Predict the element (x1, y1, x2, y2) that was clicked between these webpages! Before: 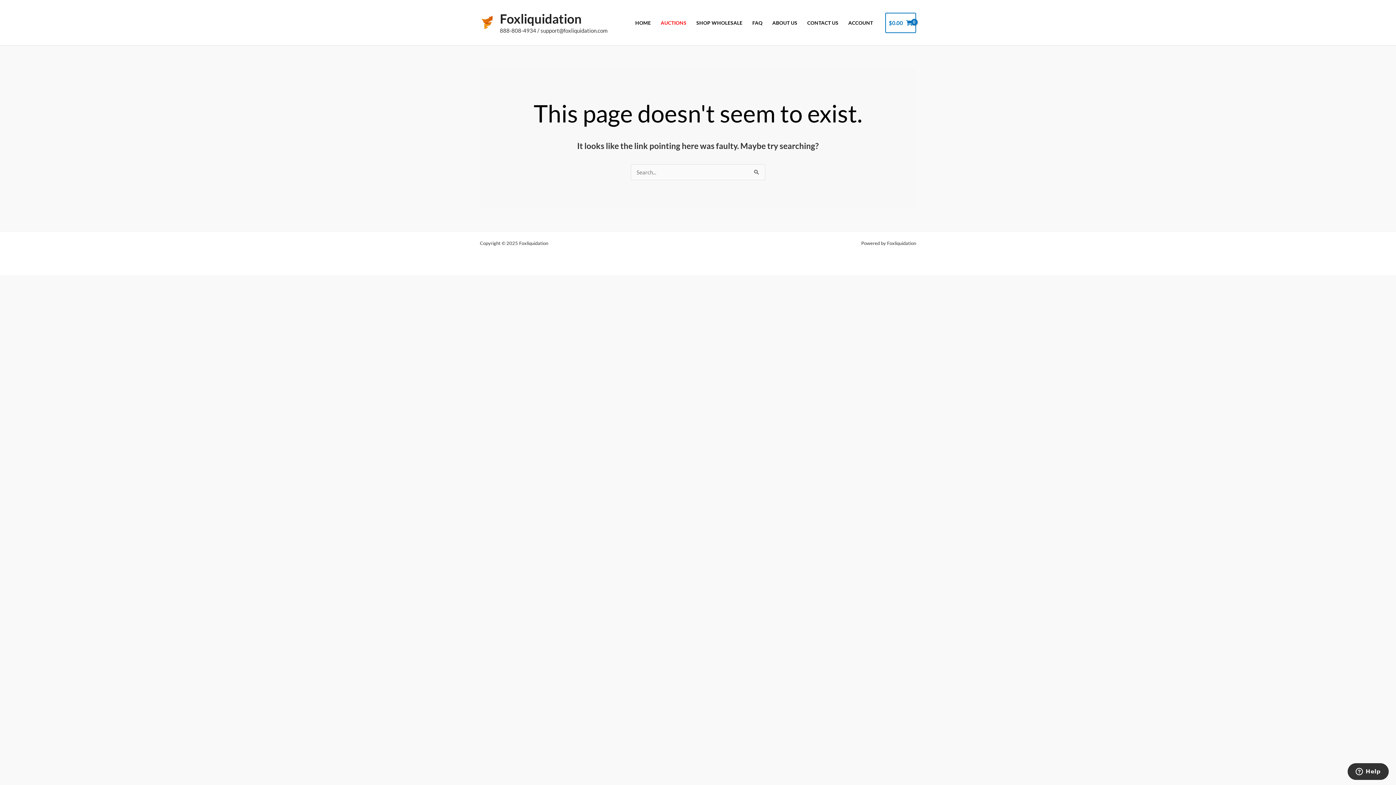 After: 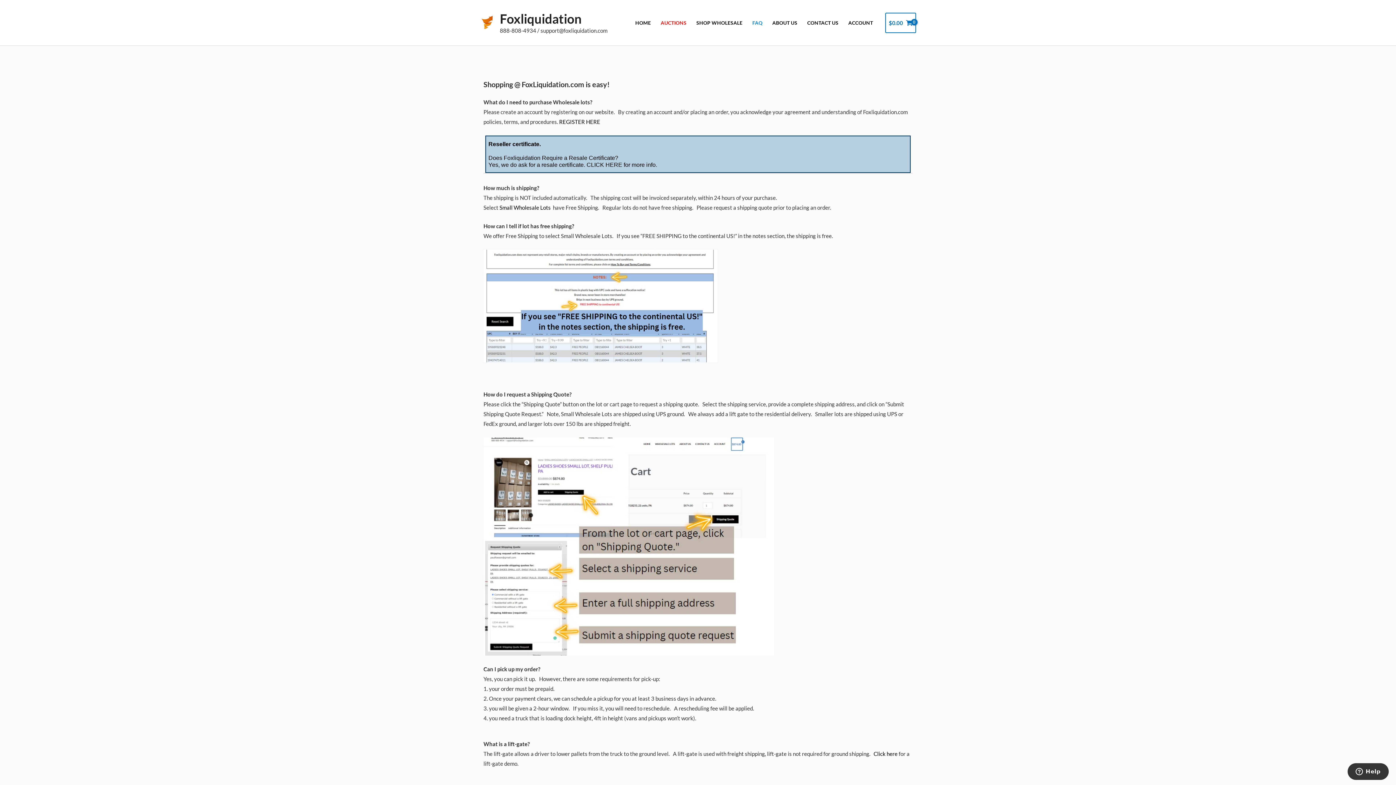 Action: label: FAQ bbox: (747, 14, 767, 31)